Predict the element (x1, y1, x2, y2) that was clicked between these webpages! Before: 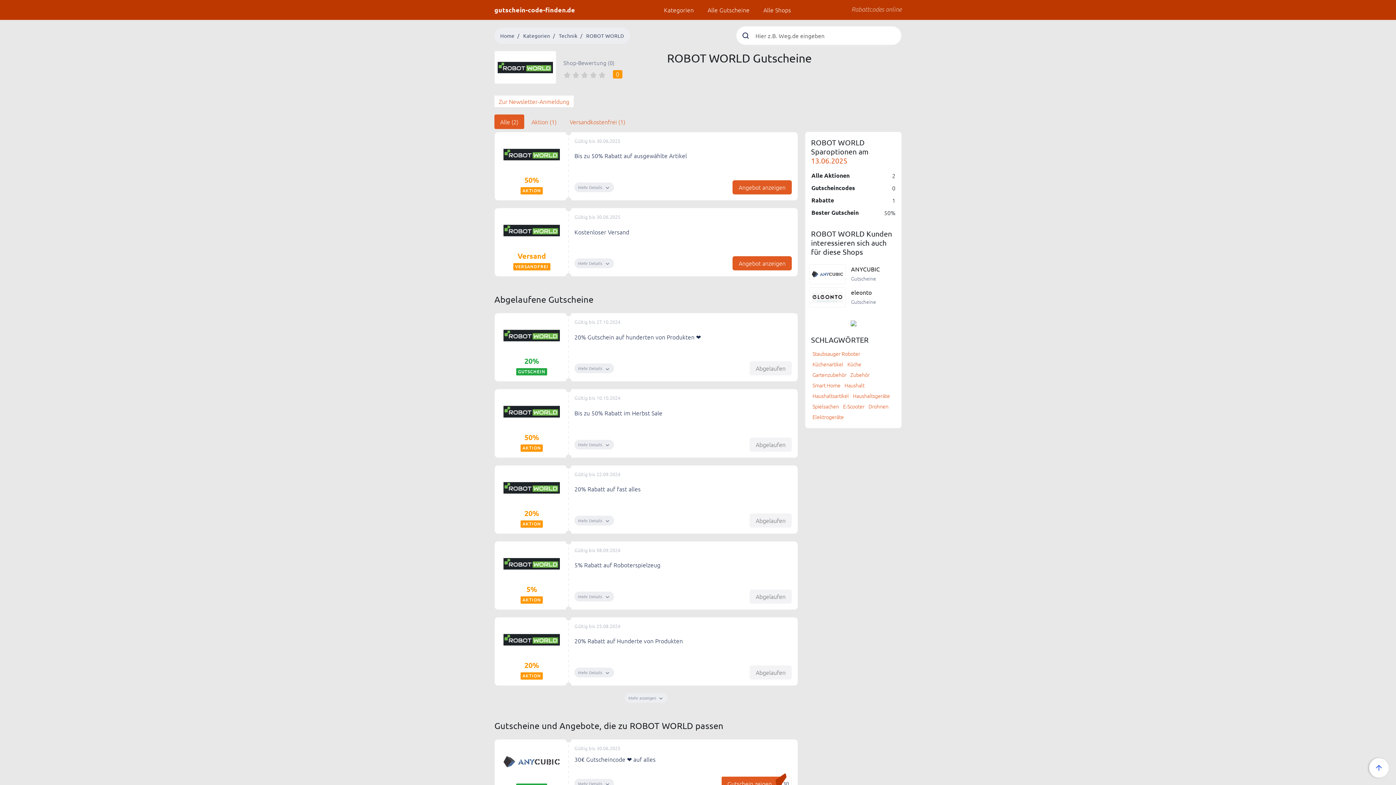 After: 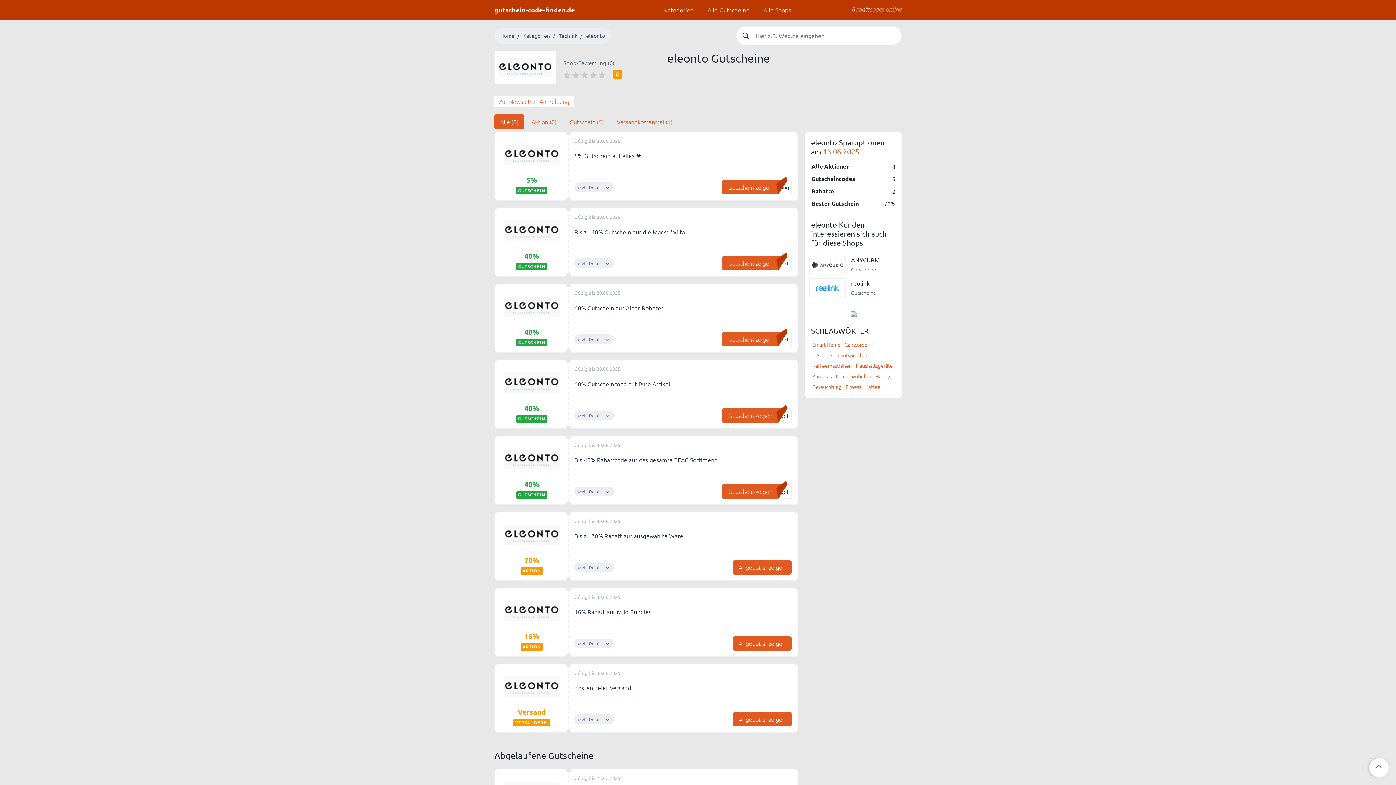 Action: bbox: (809, 287, 845, 307)